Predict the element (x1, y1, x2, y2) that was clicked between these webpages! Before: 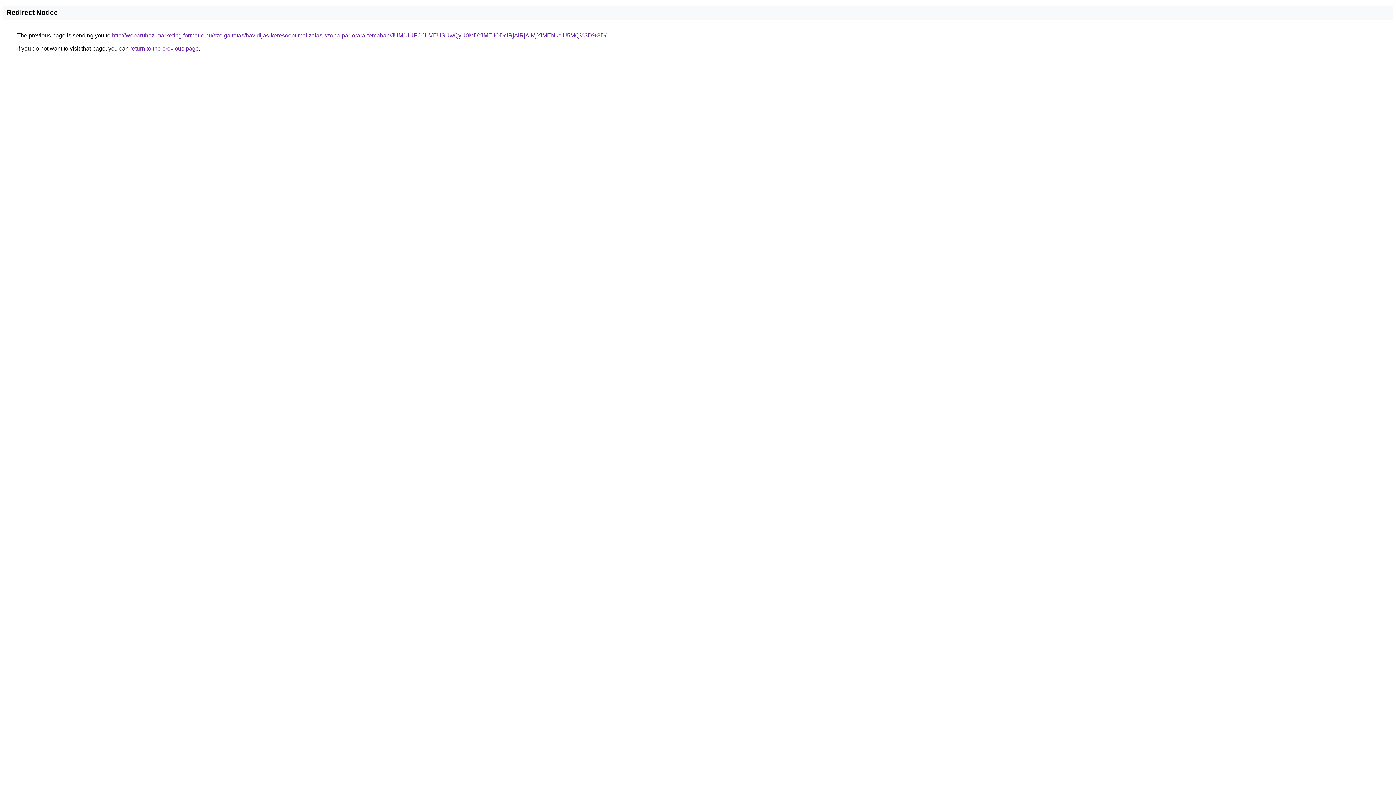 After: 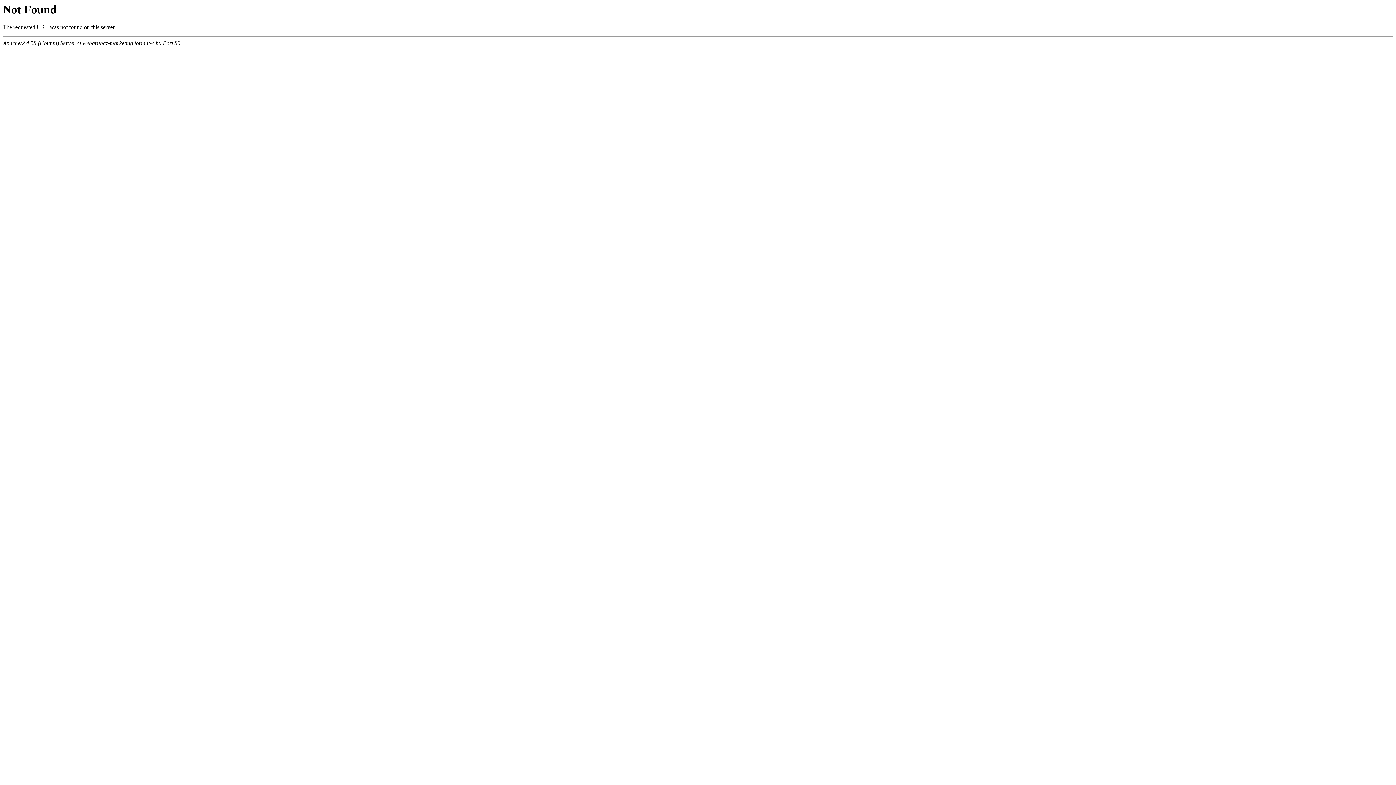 Action: bbox: (112, 32, 606, 38) label: http://webaruhaz-marketing.format-c.hu/szolgaltatas/havidijas-keresooptimalizalas-szoba-par-orara-temaban/JUM1JUFCJUVEUSUwQyU0MDYlMEIlODclRjAlRjAlMjYlMENkciU5MQ%3D%3D/